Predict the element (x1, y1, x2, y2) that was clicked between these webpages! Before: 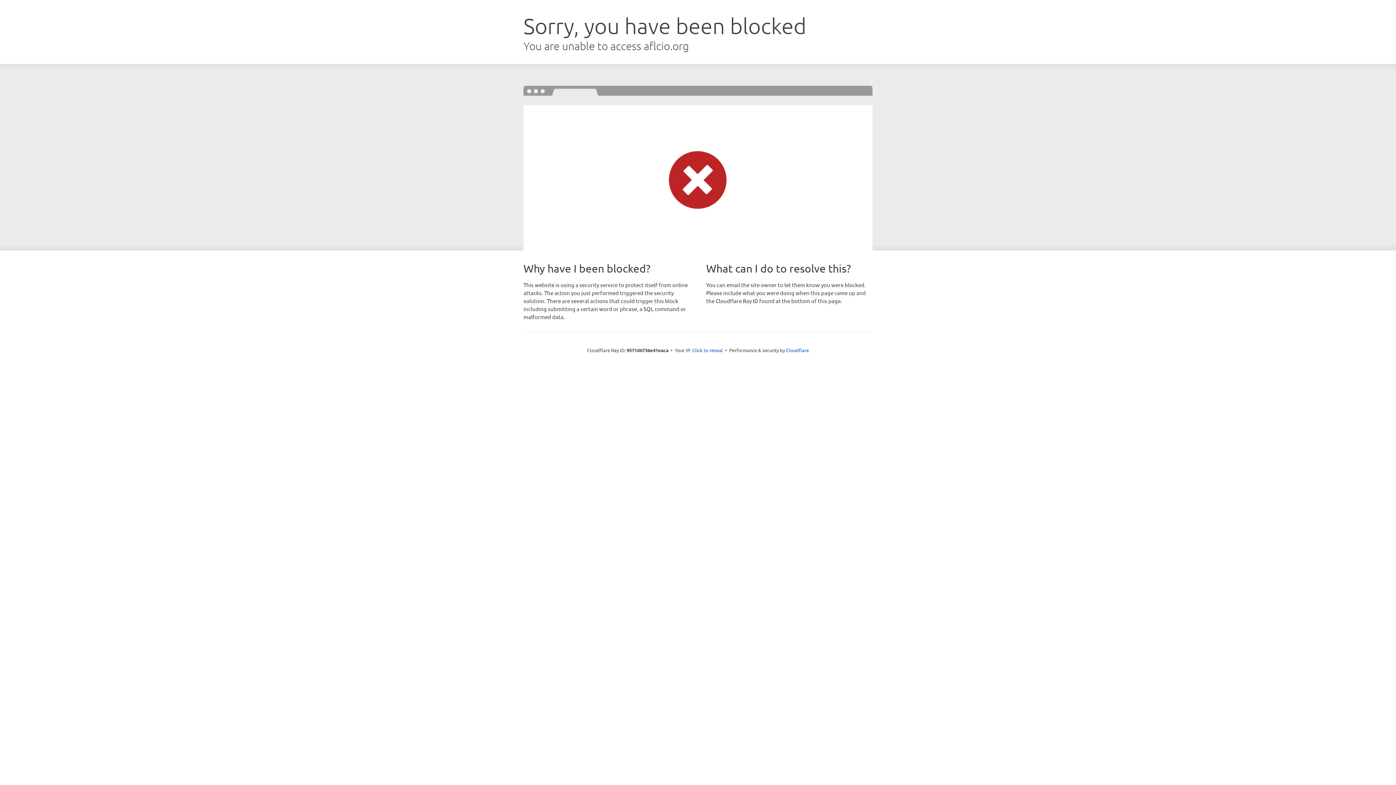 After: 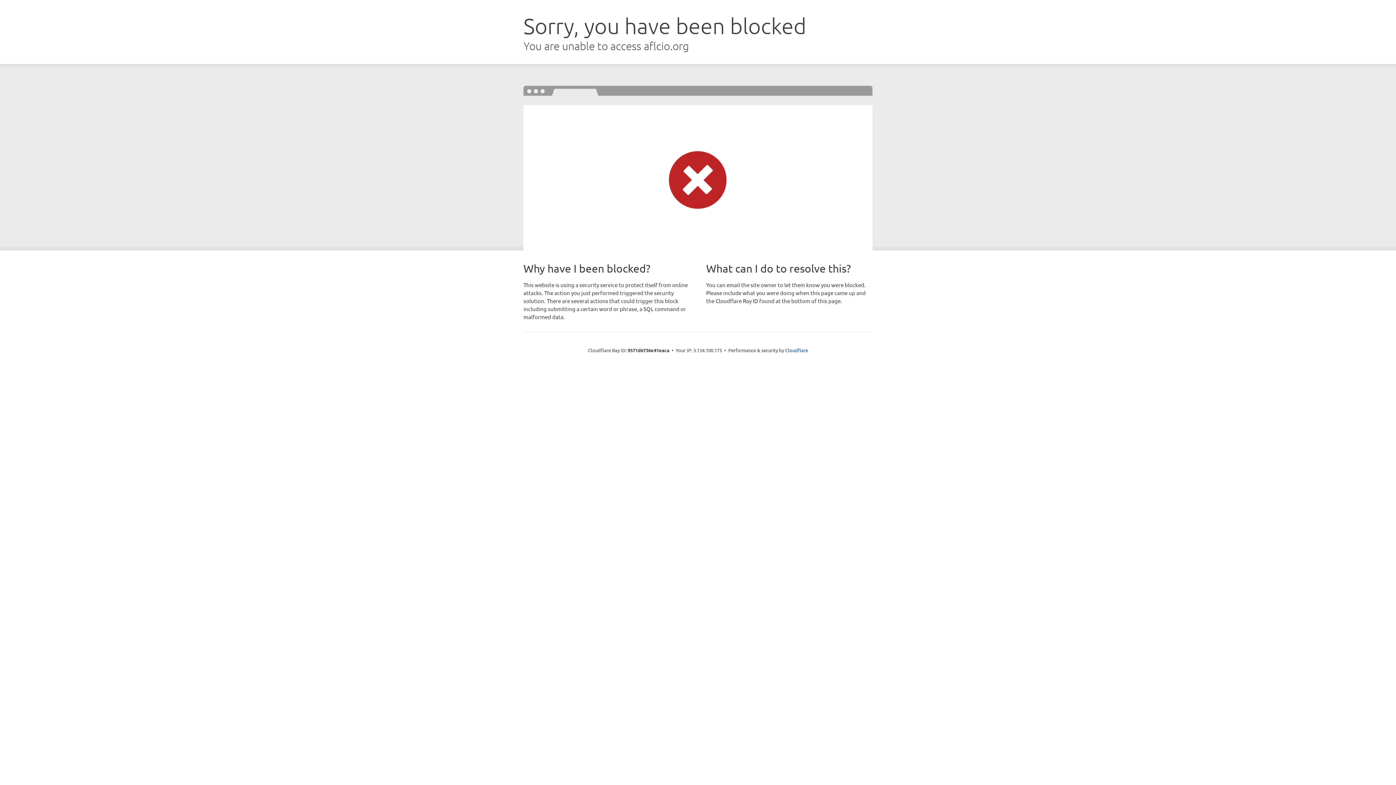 Action: bbox: (692, 346, 723, 353) label: Click to reveal